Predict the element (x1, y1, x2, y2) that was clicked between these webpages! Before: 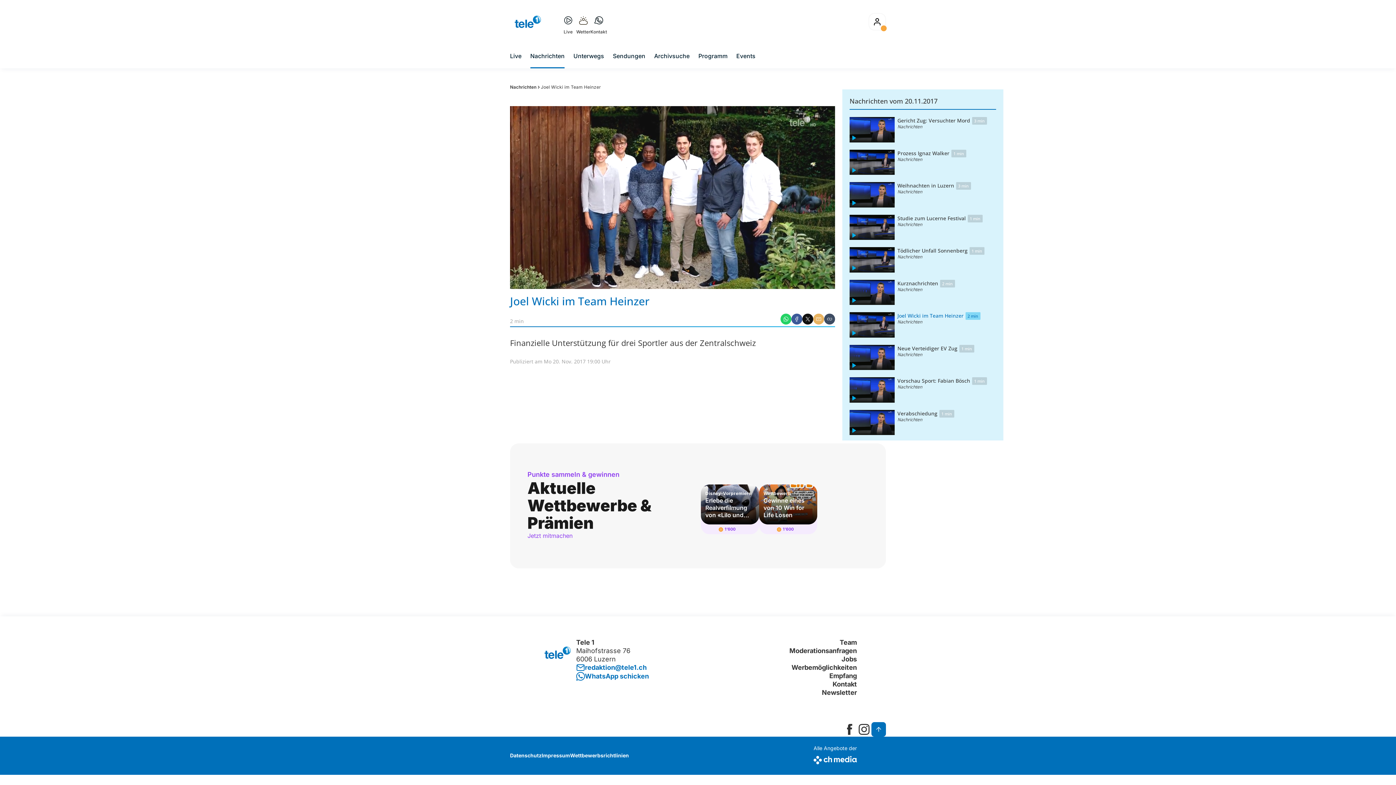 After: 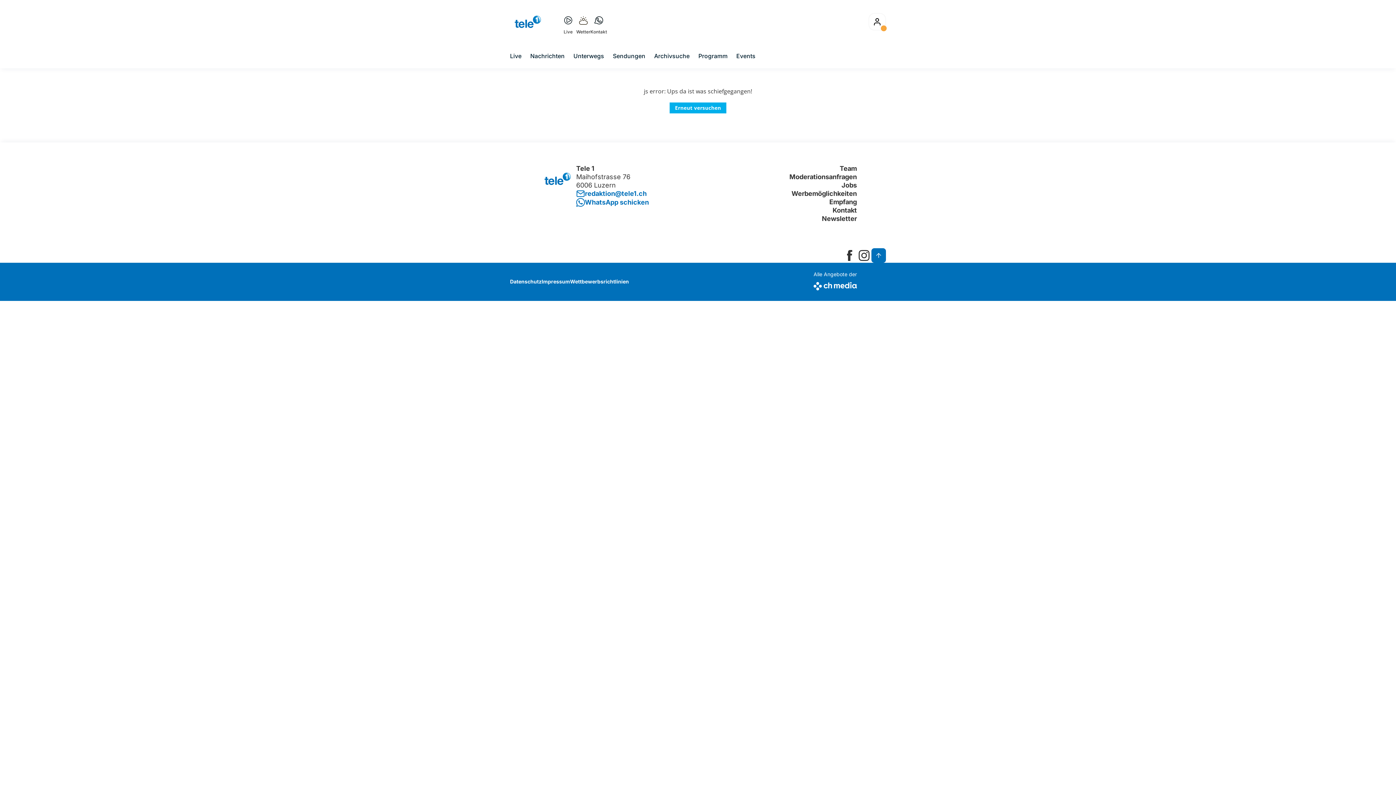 Action: label: Datenschutz bbox: (510, 752, 541, 758)